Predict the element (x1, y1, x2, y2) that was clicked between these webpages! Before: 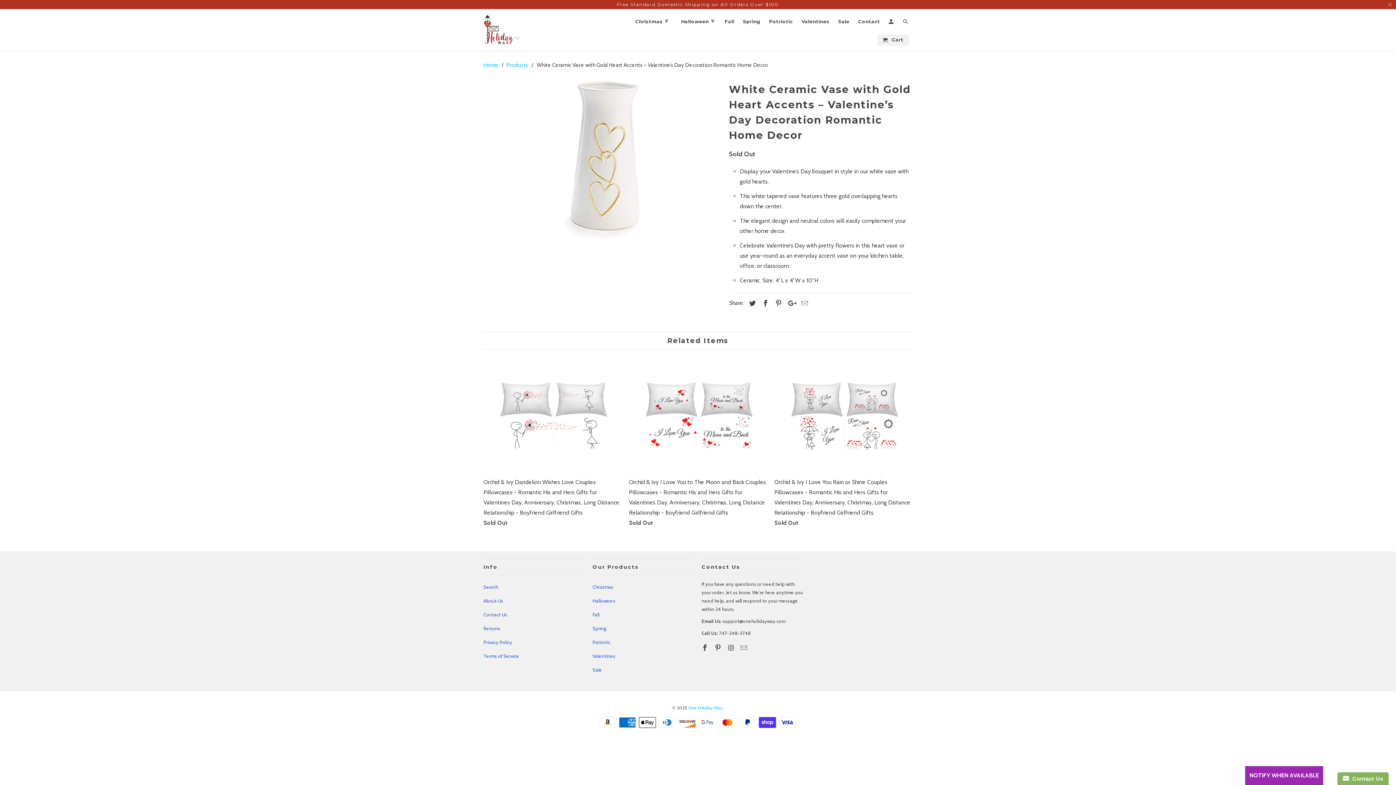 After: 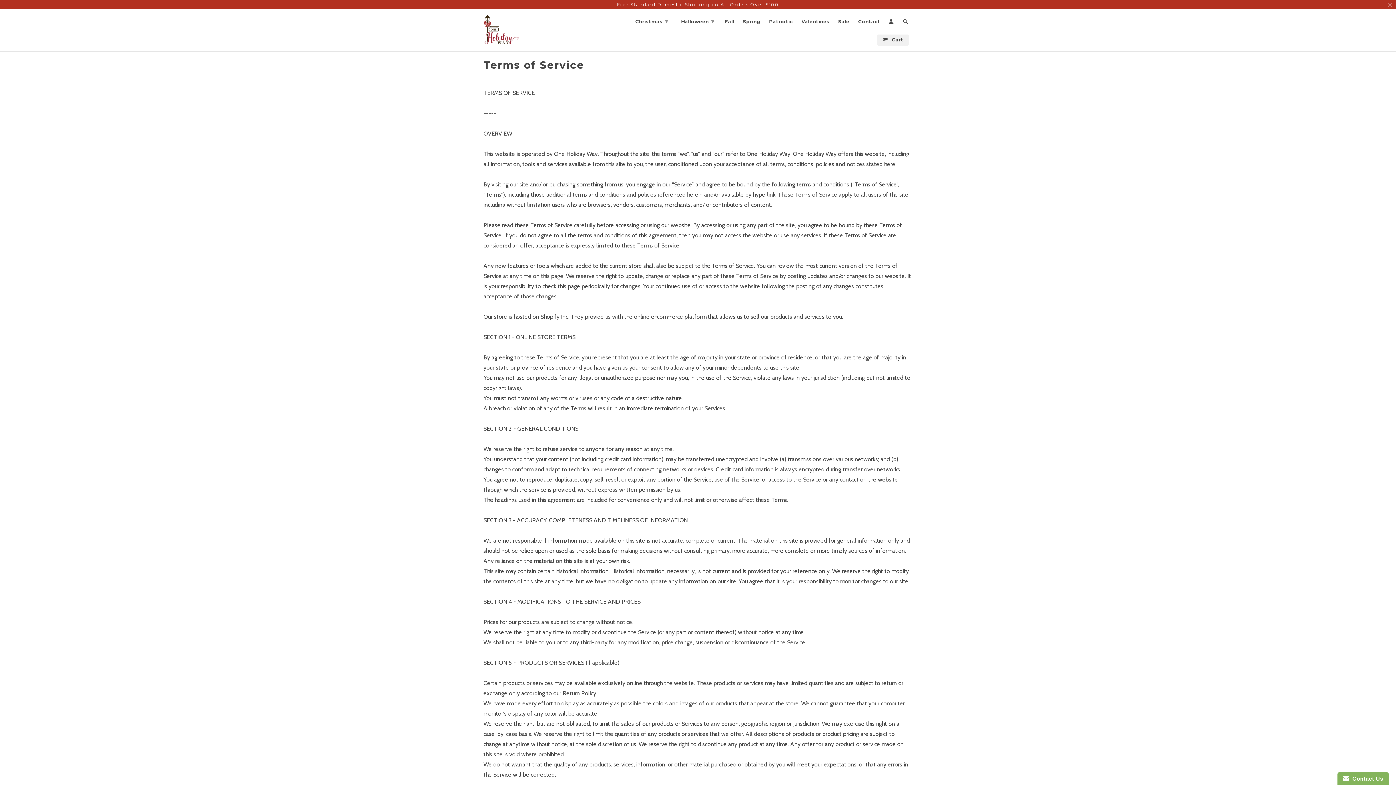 Action: bbox: (483, 653, 519, 659) label: Terms of Service